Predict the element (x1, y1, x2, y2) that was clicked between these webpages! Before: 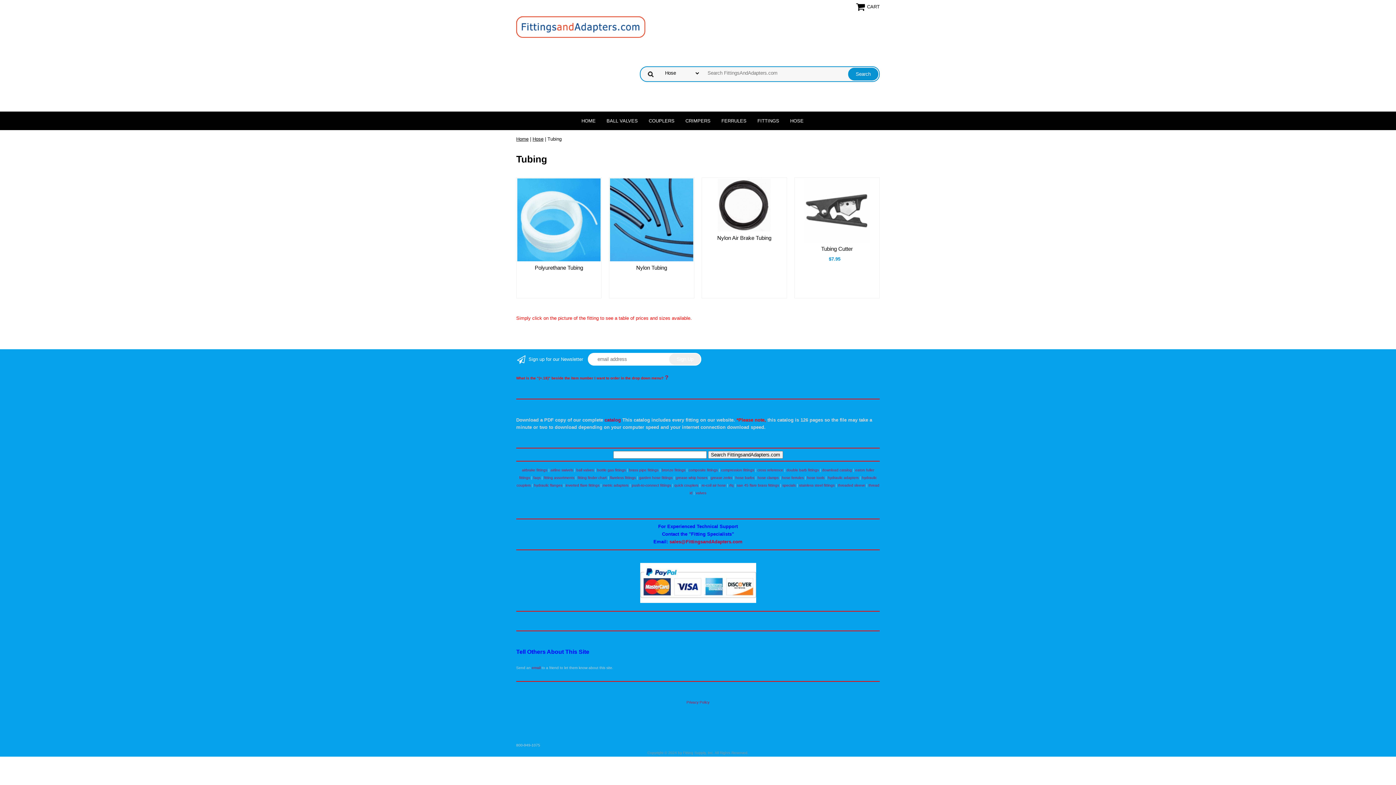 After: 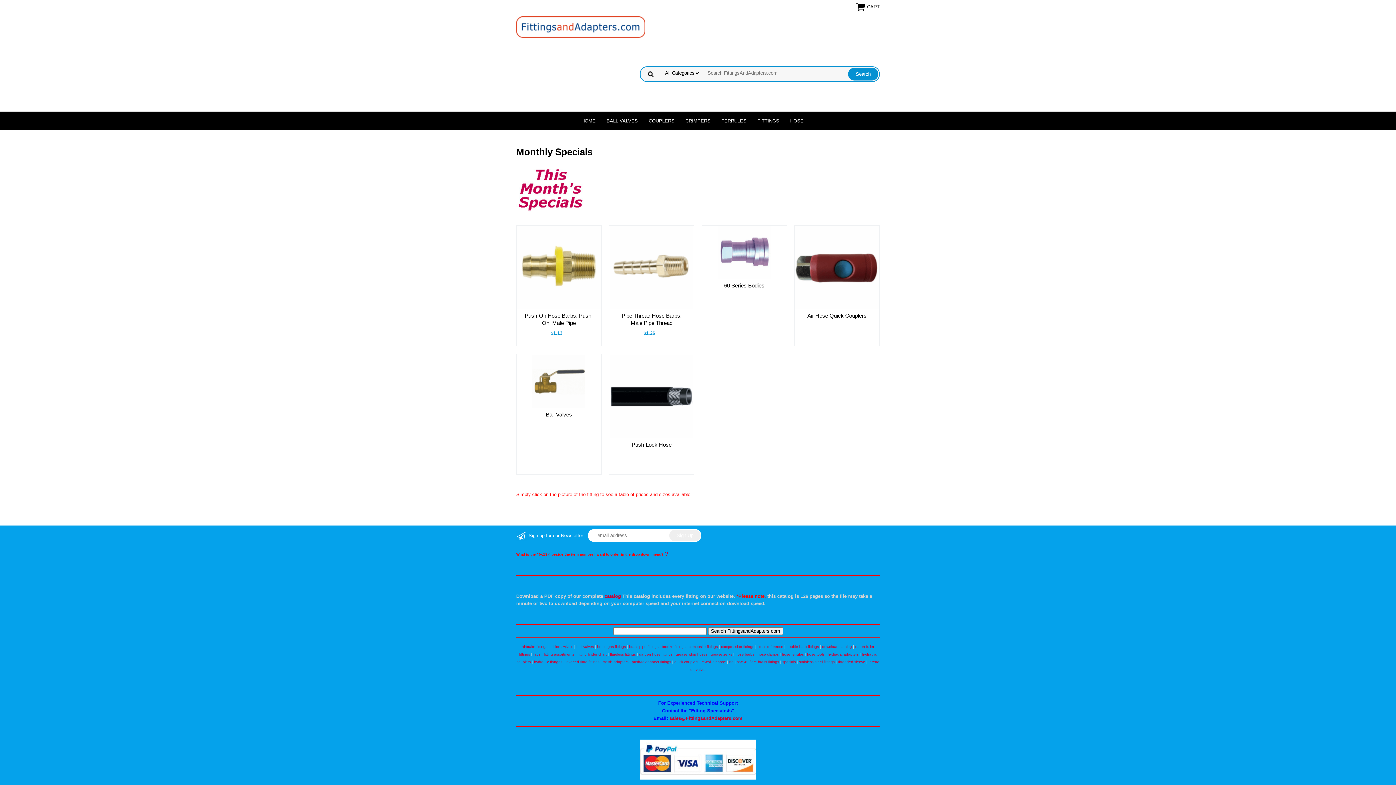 Action: bbox: (782, 483, 796, 487) label: specials